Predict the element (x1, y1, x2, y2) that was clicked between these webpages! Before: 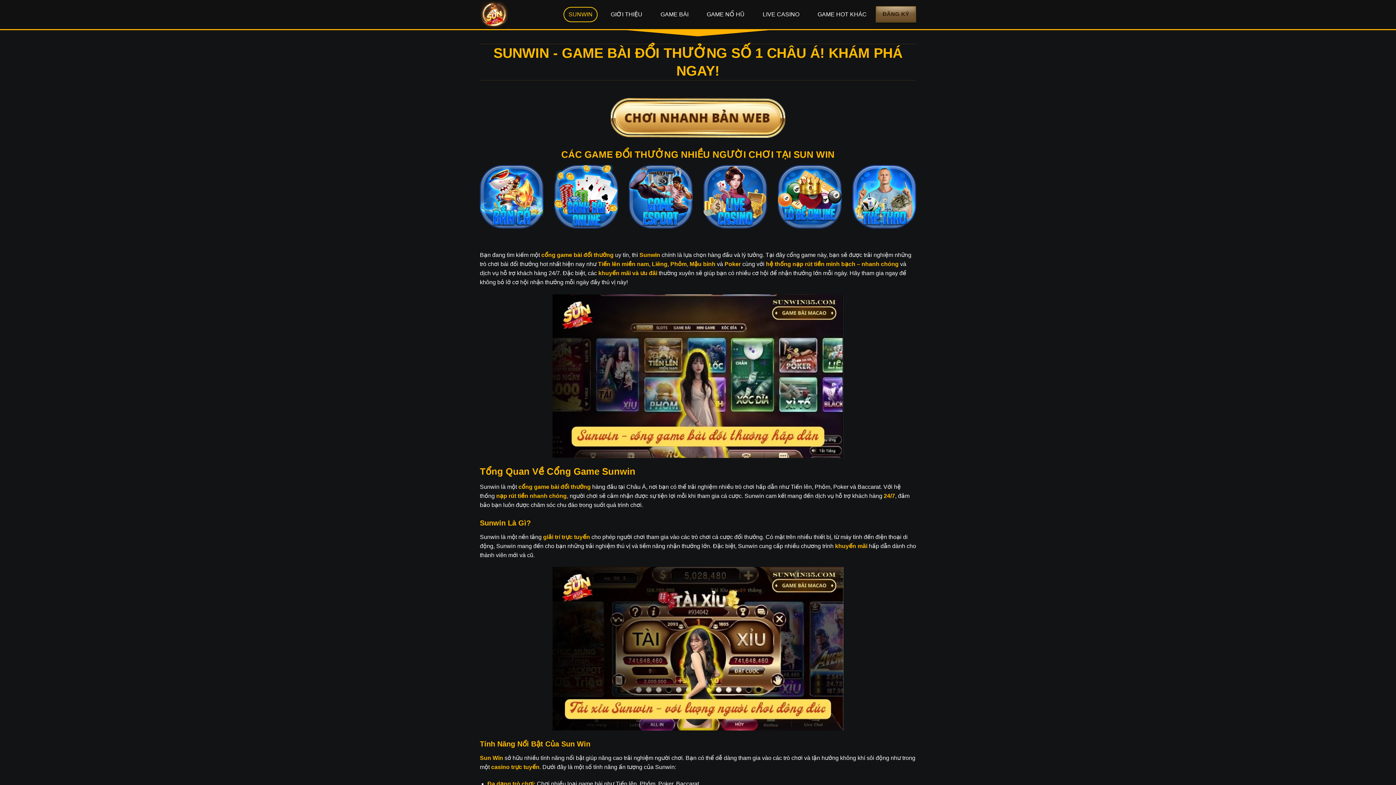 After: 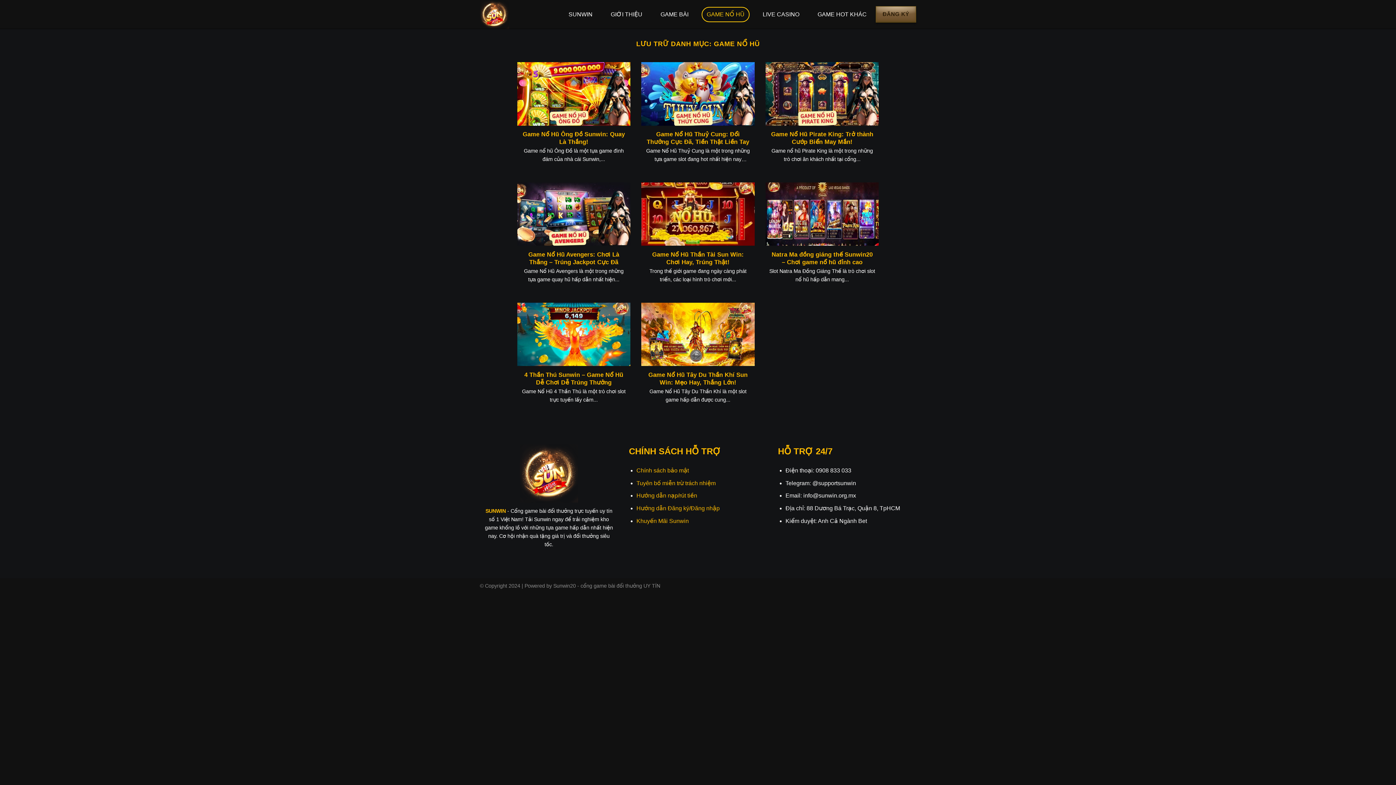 Action: bbox: (701, 6, 749, 22) label: GAME NỔ HŨ